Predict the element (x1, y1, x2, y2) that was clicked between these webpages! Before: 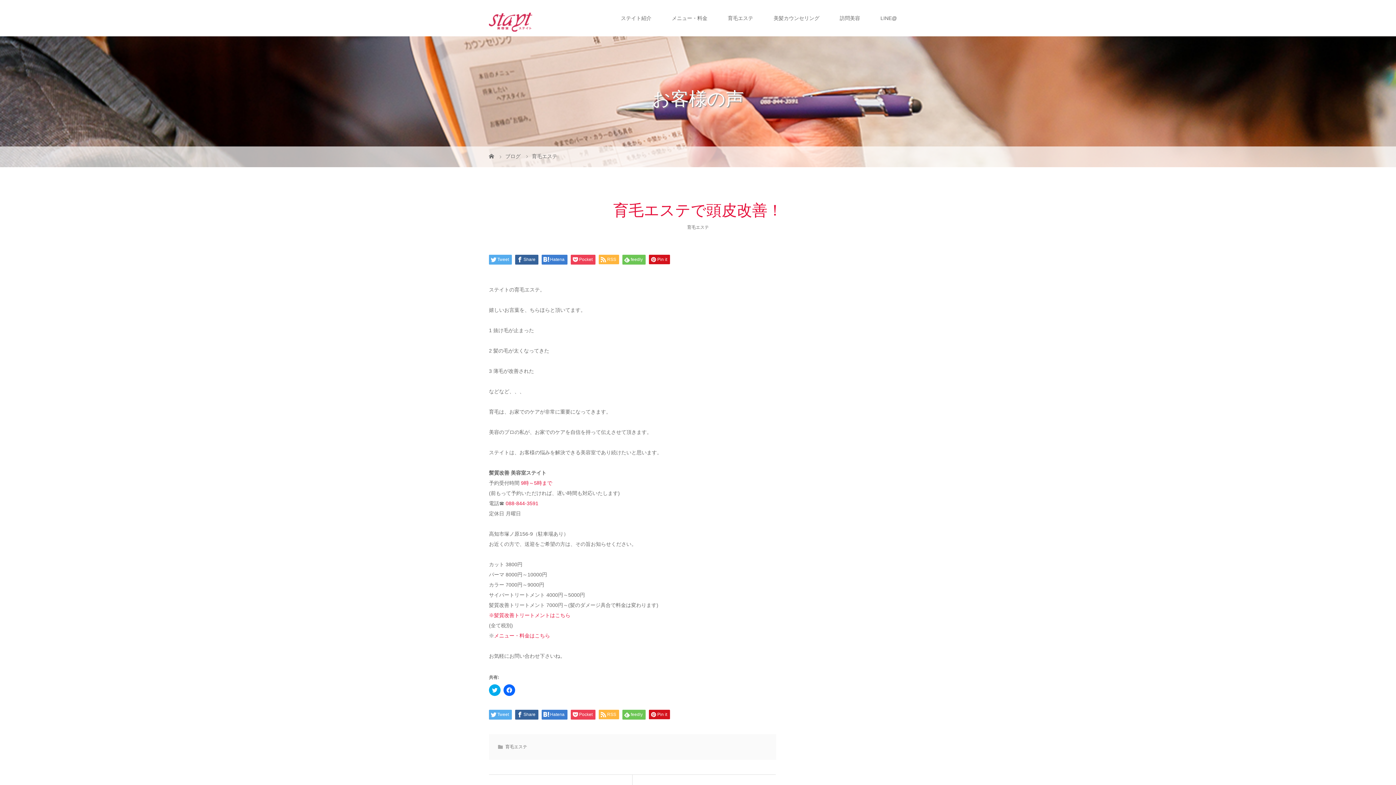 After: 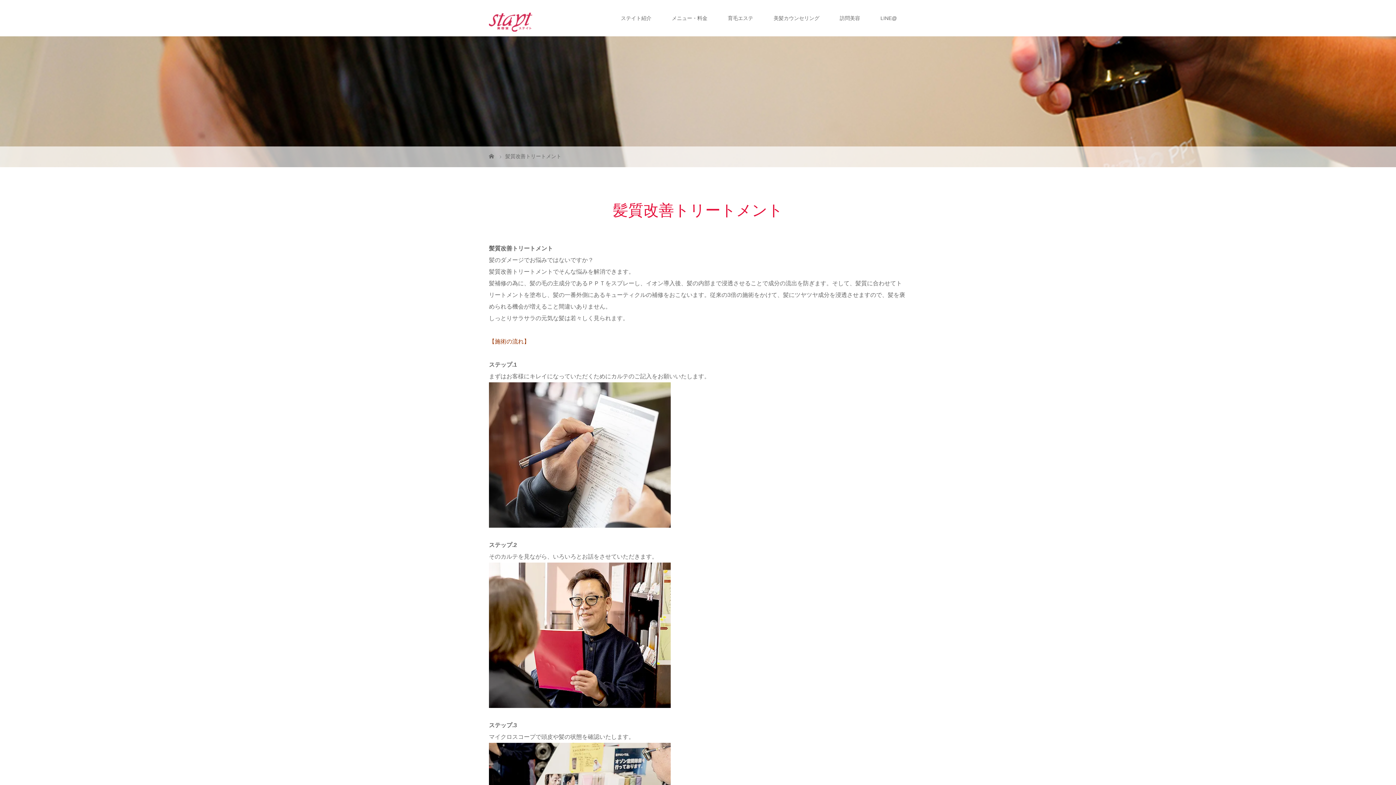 Action: bbox: (489, 612, 570, 618) label: ※髪質改善トリートメントはこちら